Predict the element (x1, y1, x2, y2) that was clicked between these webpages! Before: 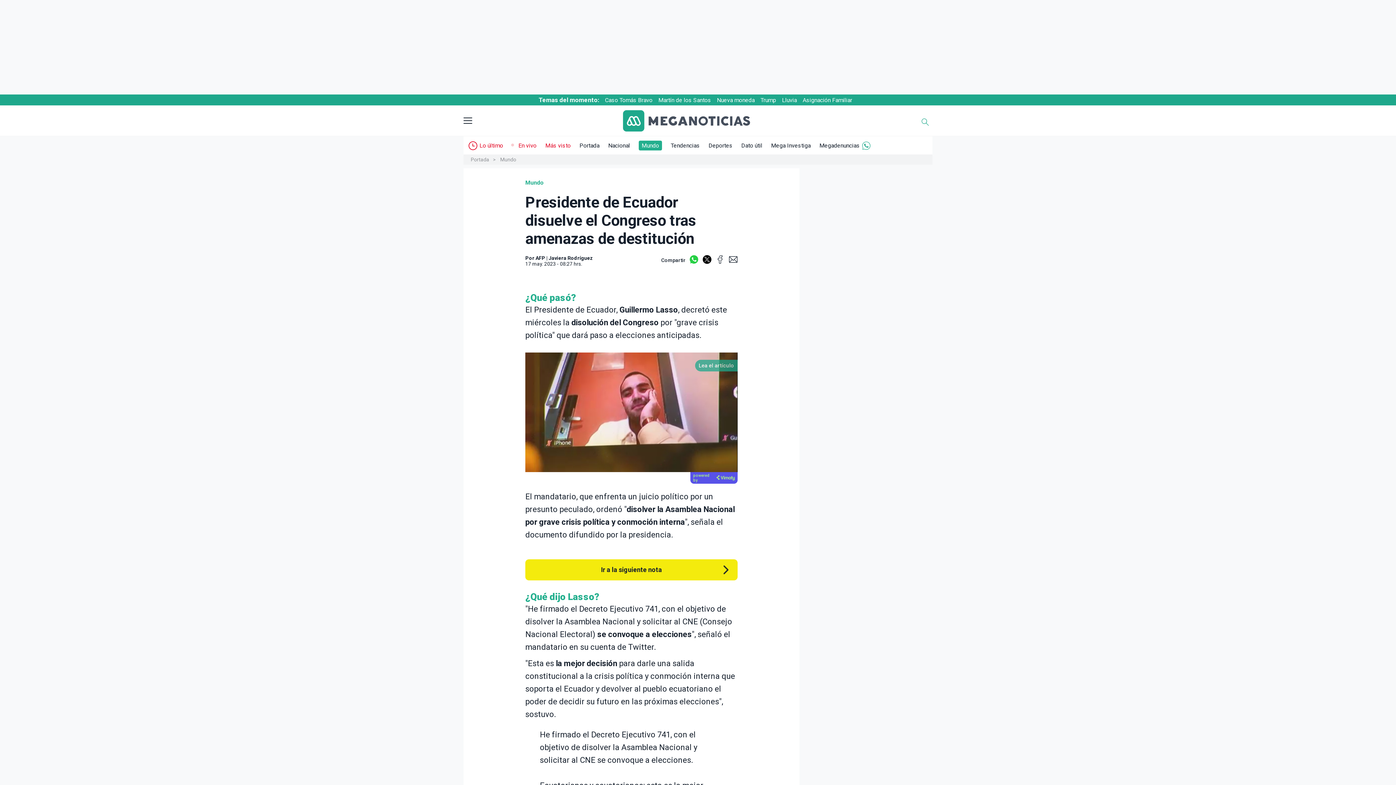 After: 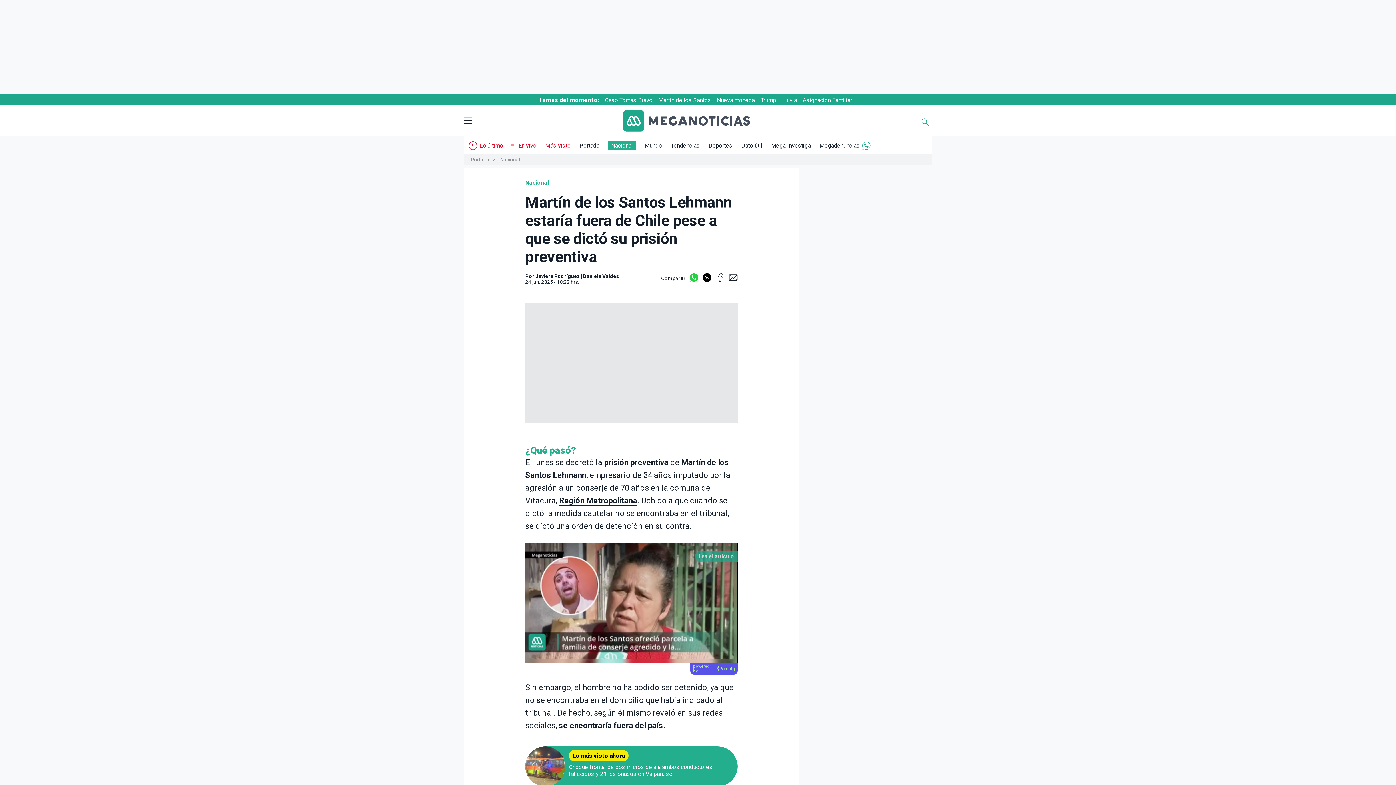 Action: label: Martín de los Santos bbox: (658, 96, 711, 103)